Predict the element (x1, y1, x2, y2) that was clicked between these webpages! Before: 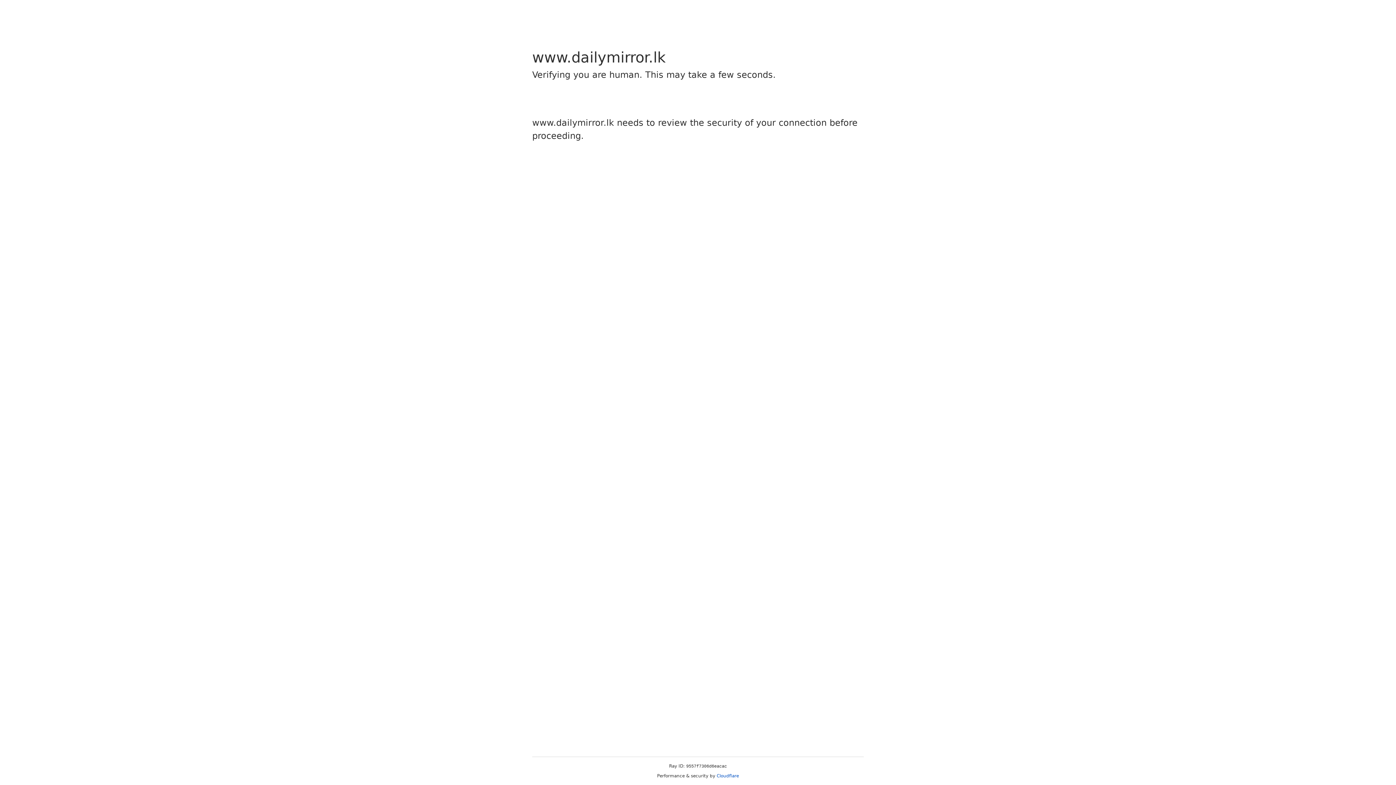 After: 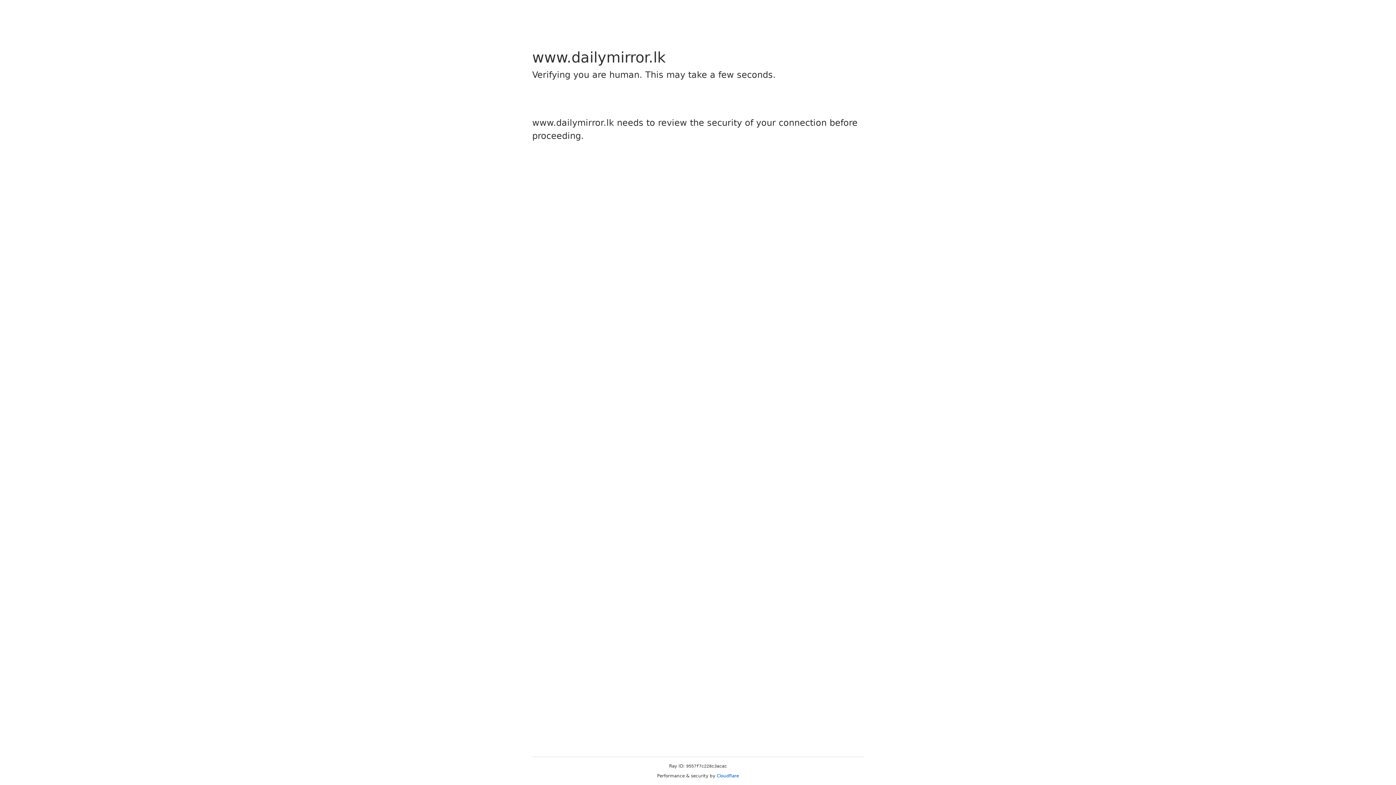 Action: label: Cloudflare bbox: (716, 773, 739, 778)